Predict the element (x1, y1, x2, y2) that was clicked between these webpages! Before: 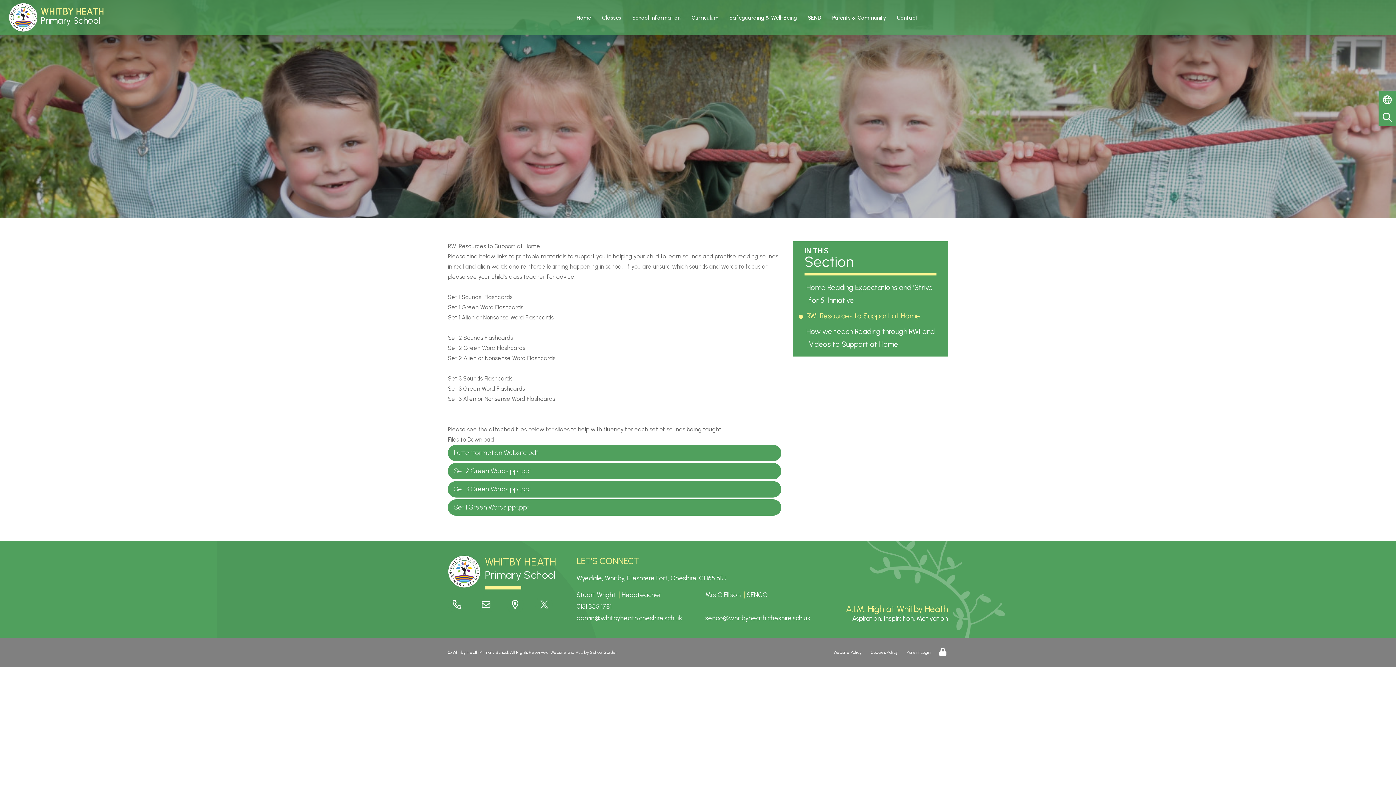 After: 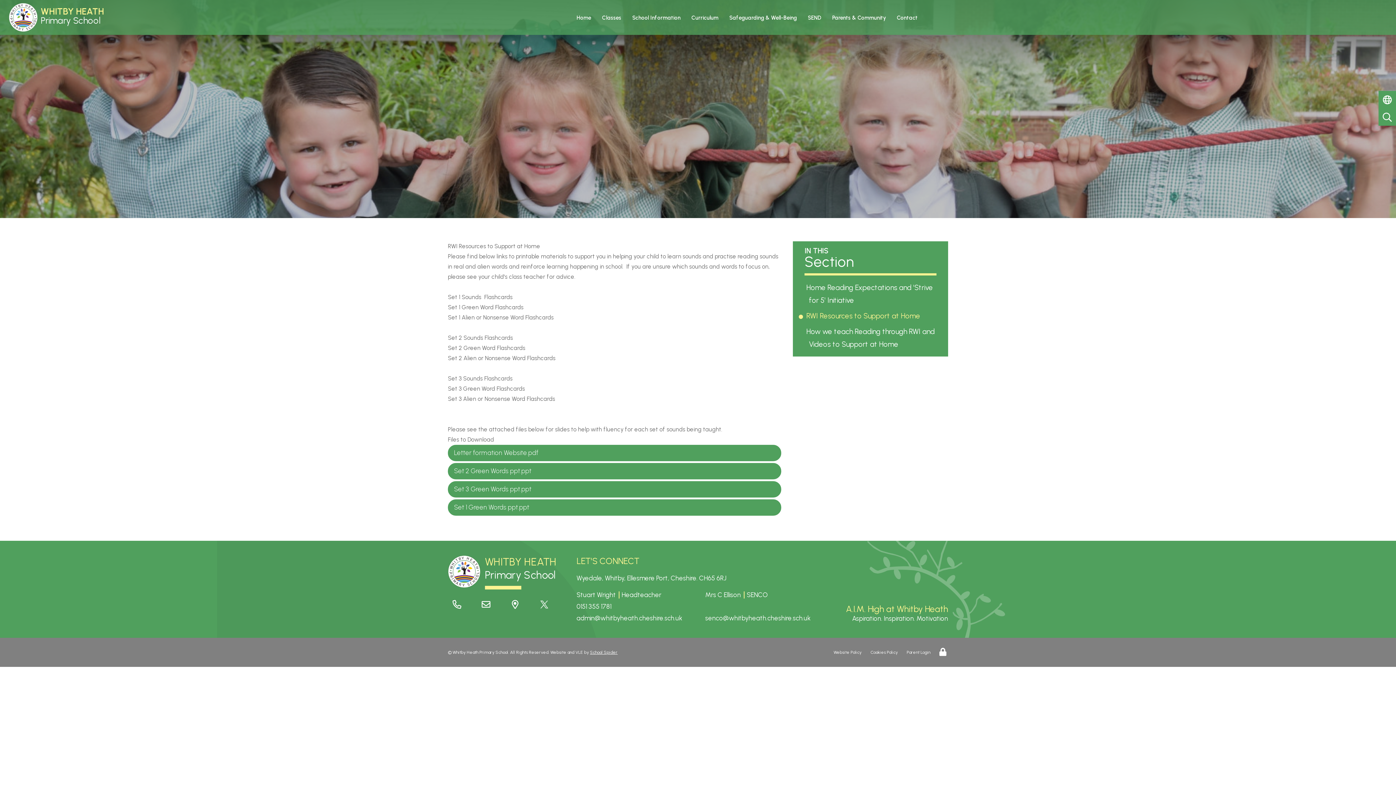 Action: bbox: (590, 650, 617, 655) label: School Spider